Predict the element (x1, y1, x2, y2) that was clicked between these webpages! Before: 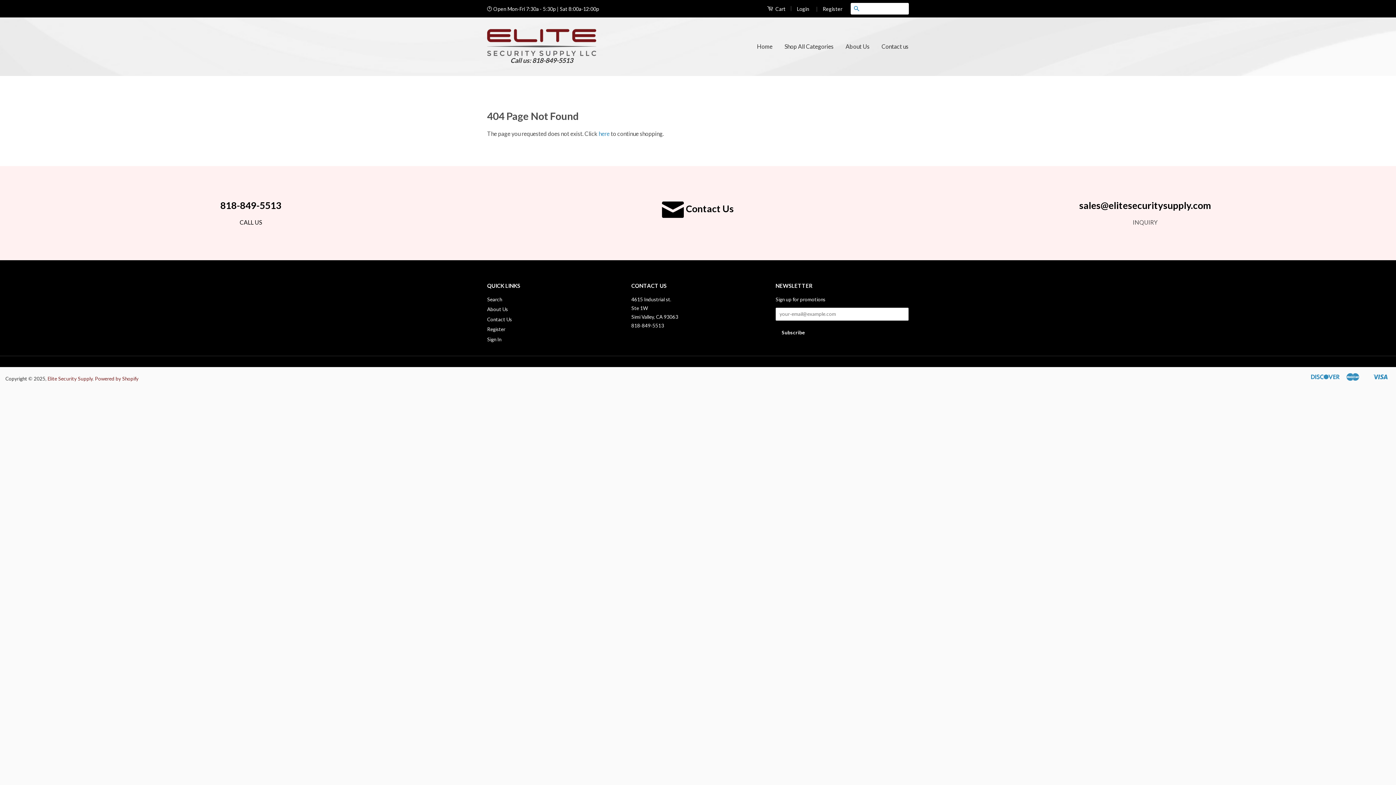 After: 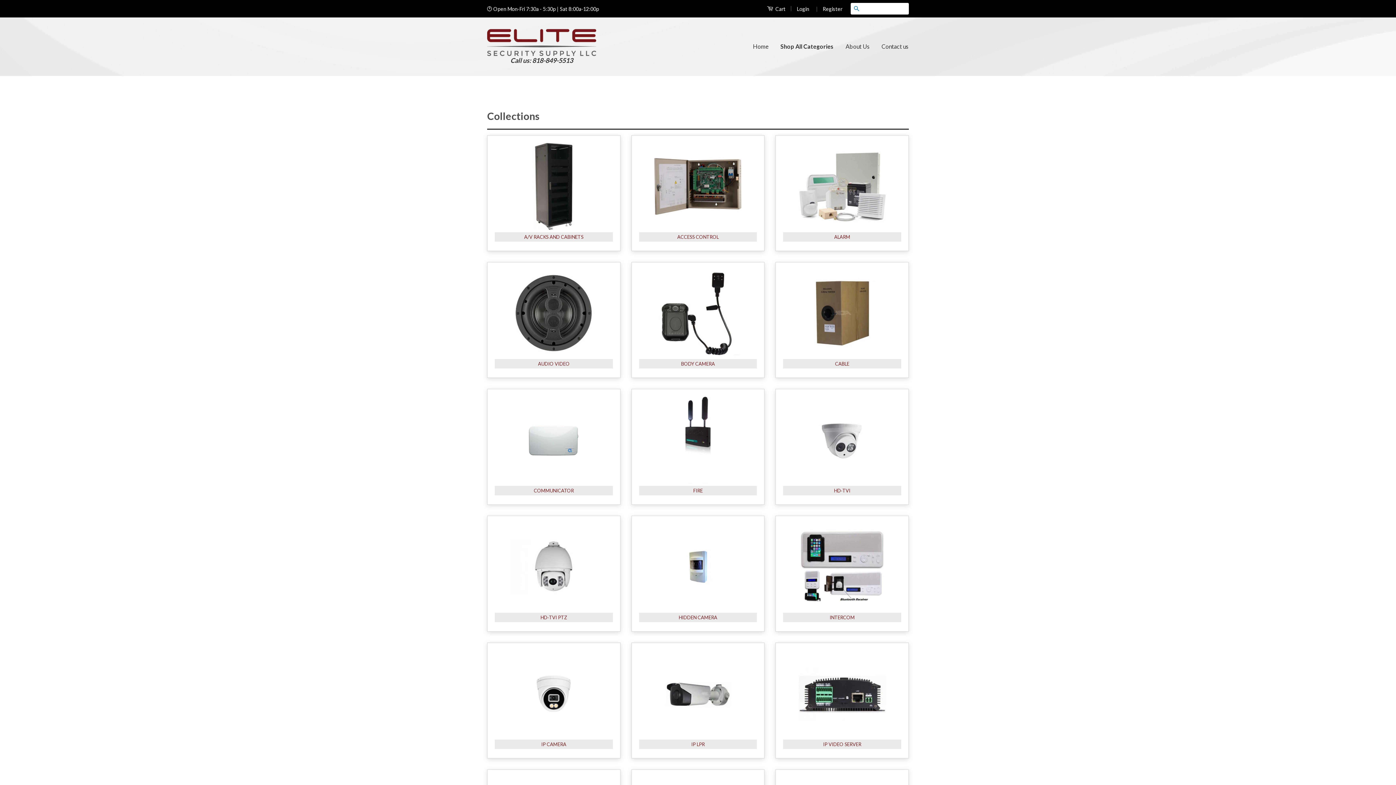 Action: label: Shop All Categories bbox: (779, 36, 839, 57)